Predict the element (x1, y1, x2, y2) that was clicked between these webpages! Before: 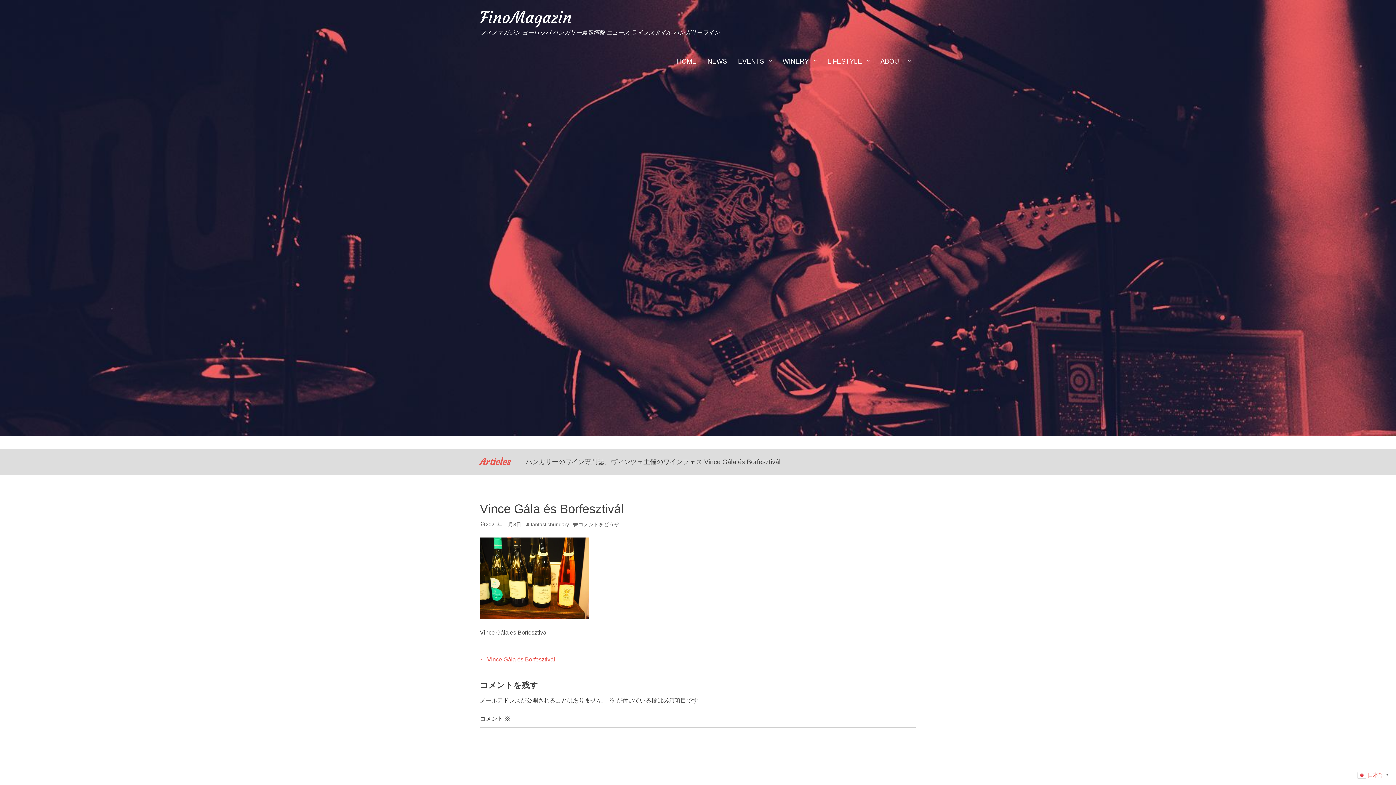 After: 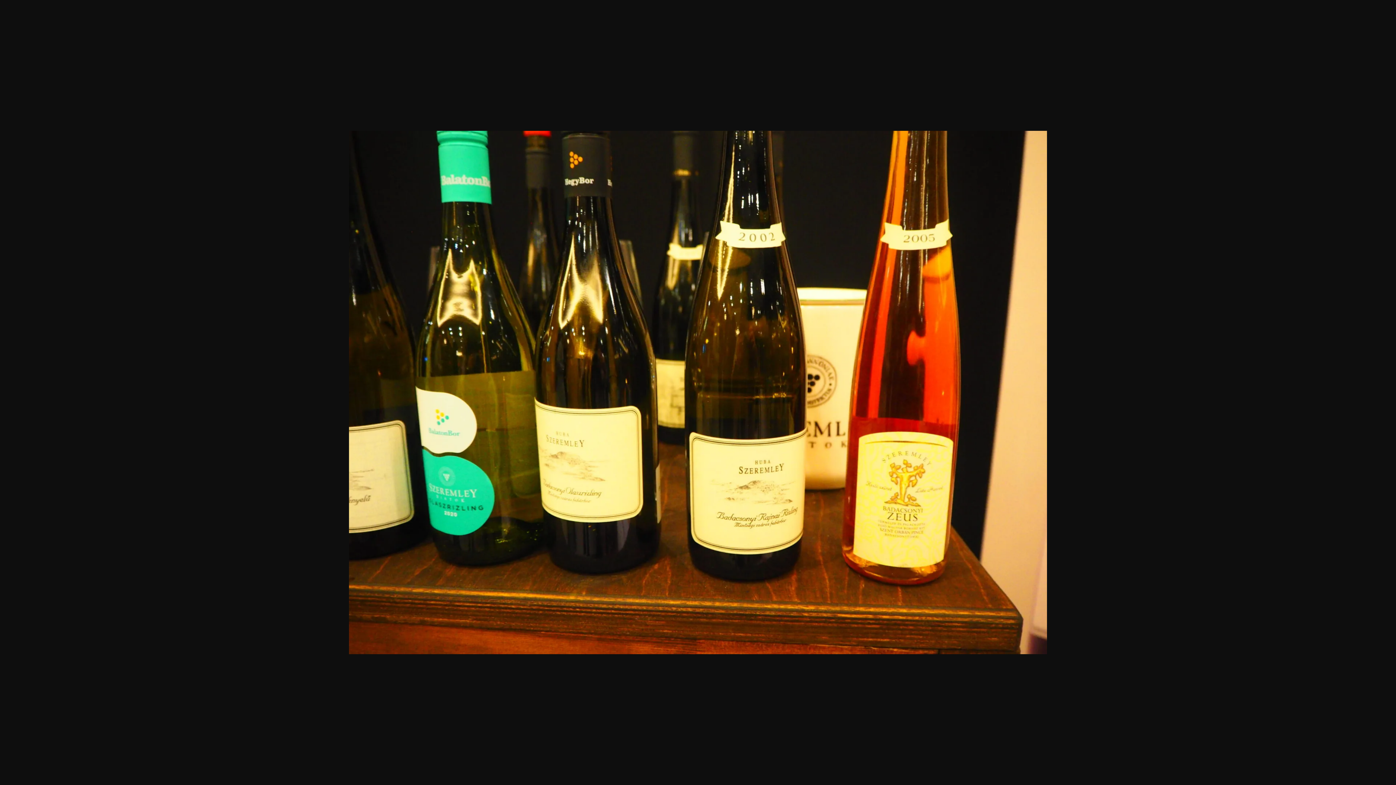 Action: bbox: (480, 537, 916, 619)